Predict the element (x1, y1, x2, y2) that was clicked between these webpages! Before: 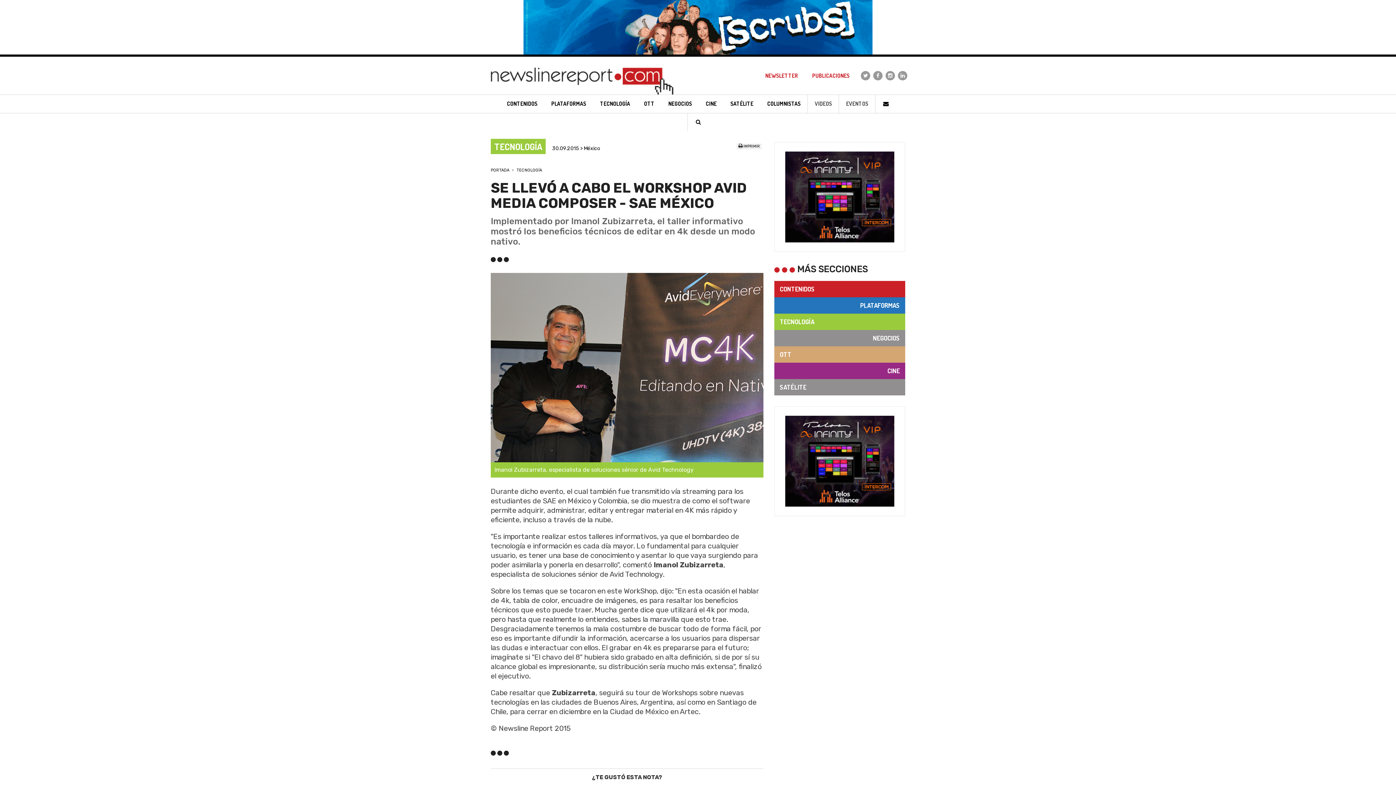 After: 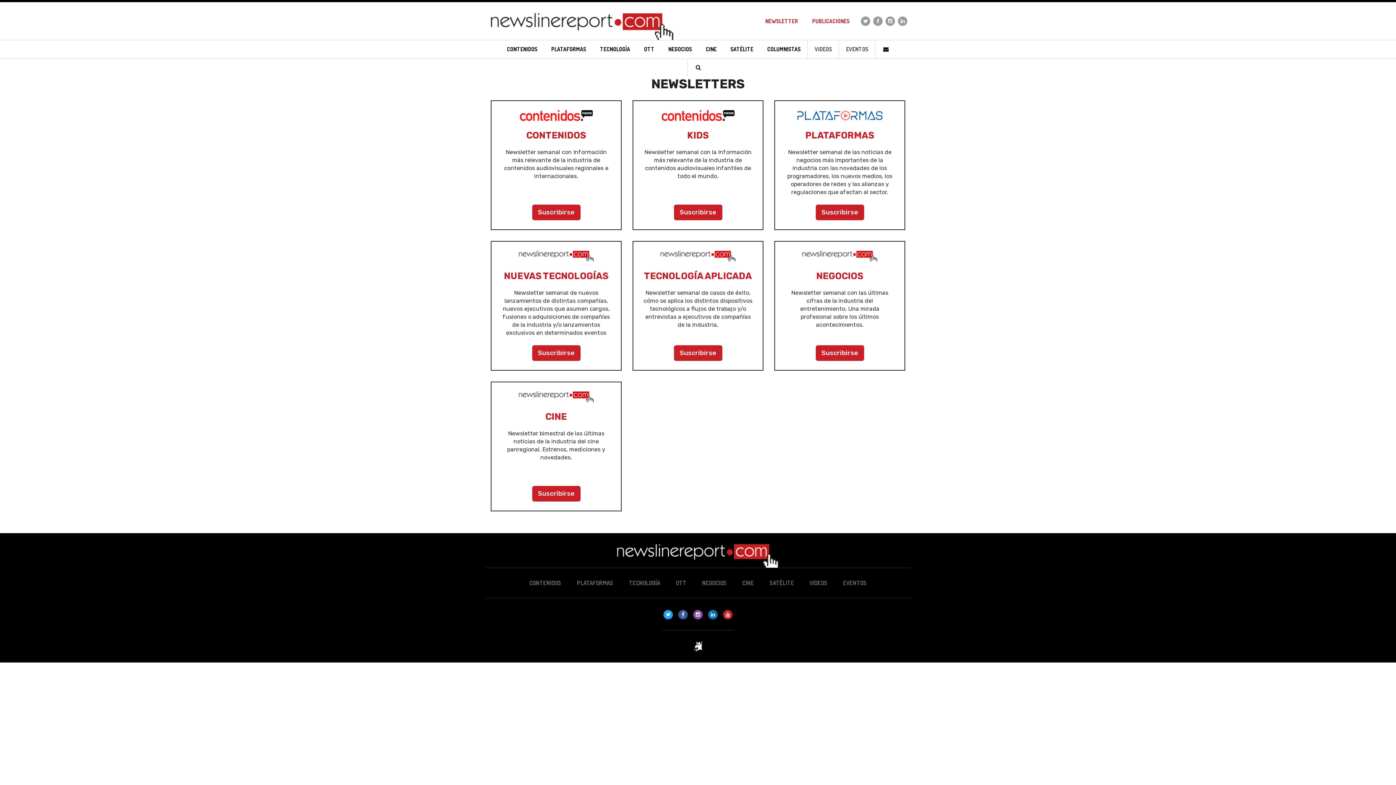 Action: bbox: (761, 70, 801, 81) label: NEWSLETTER